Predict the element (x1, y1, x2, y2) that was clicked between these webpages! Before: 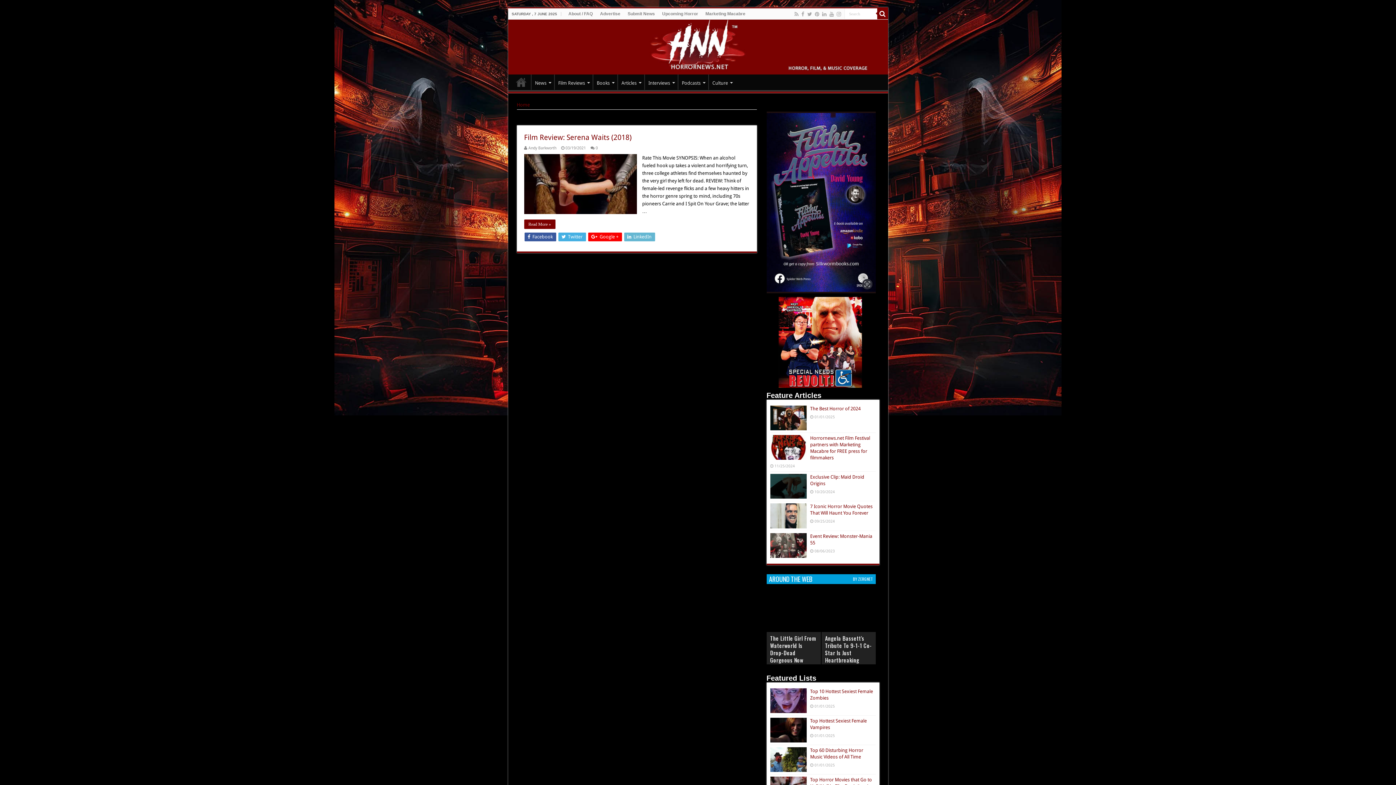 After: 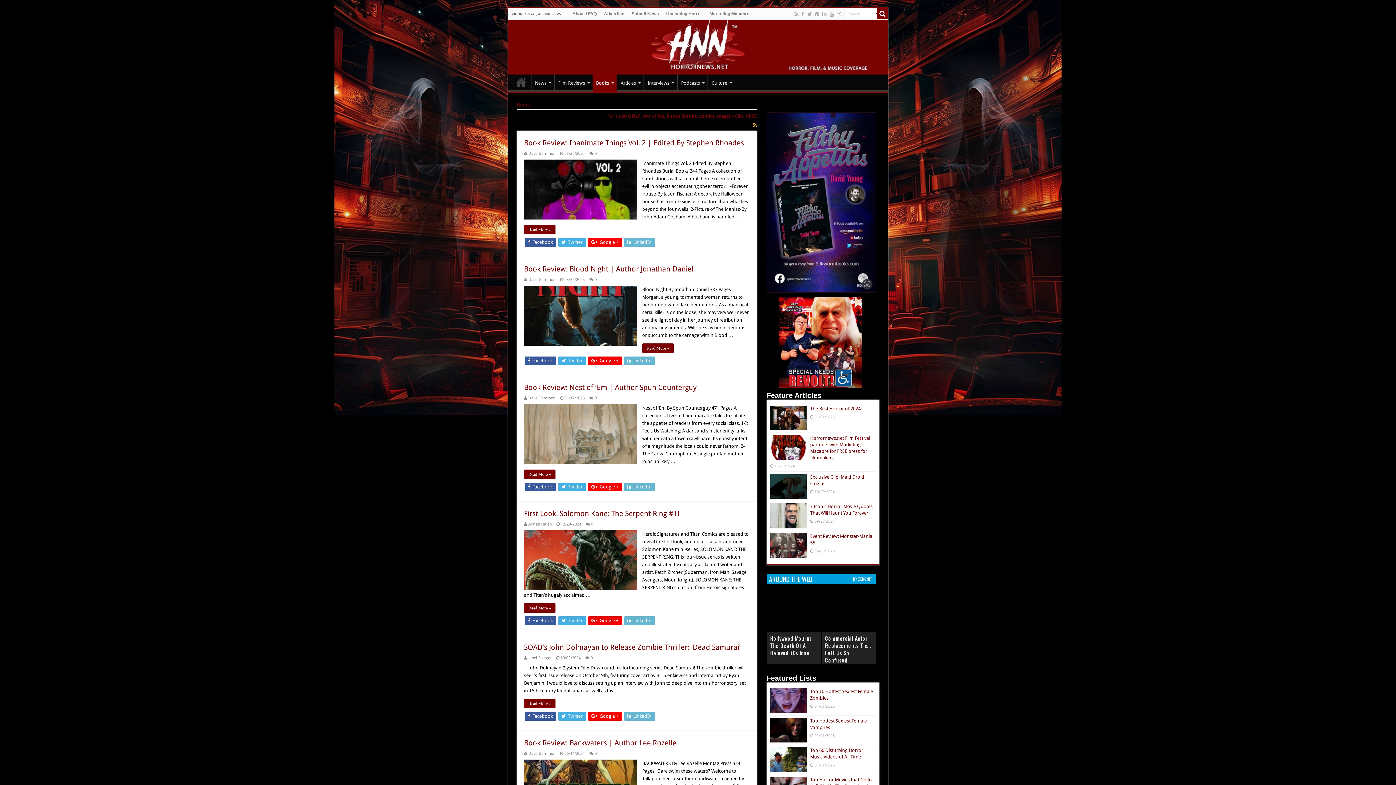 Action: bbox: (592, 74, 617, 89) label: Books